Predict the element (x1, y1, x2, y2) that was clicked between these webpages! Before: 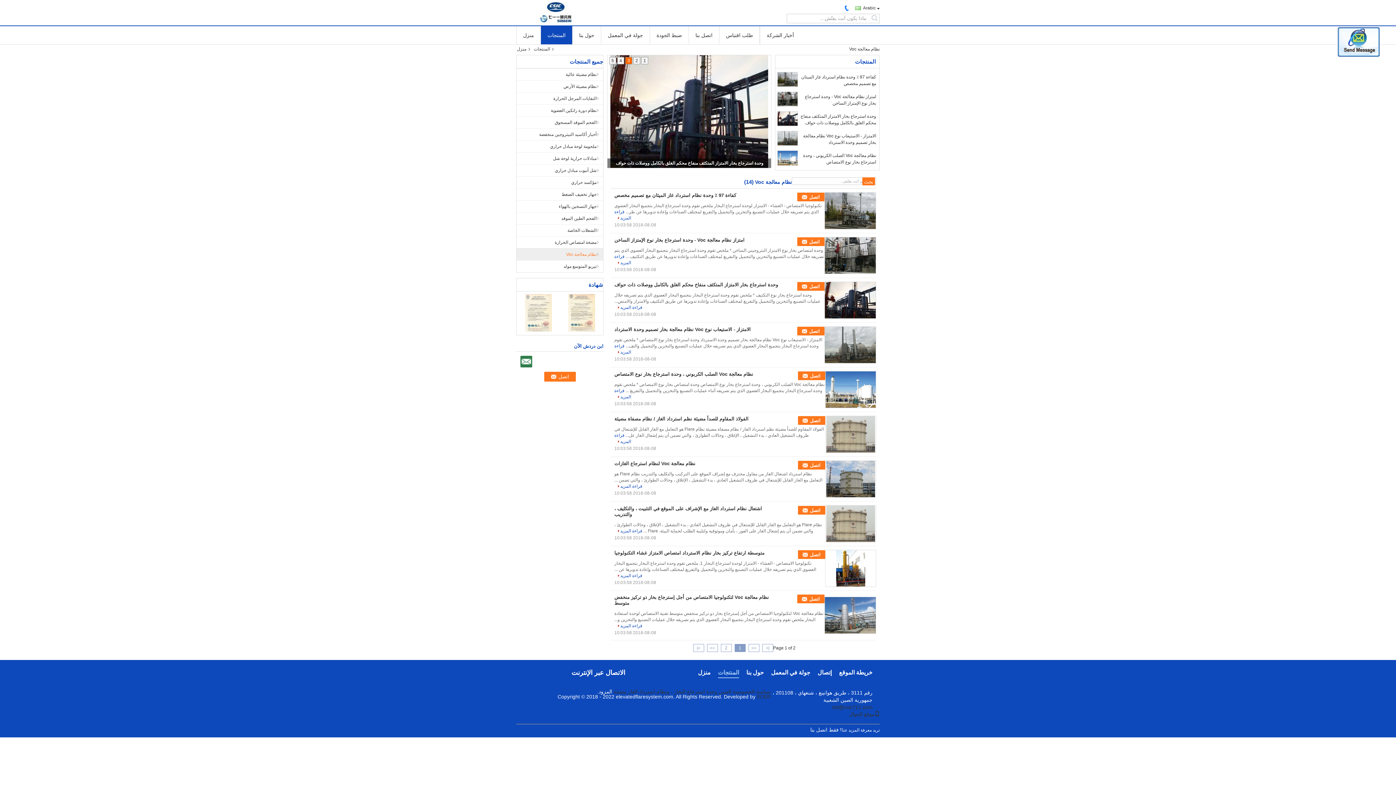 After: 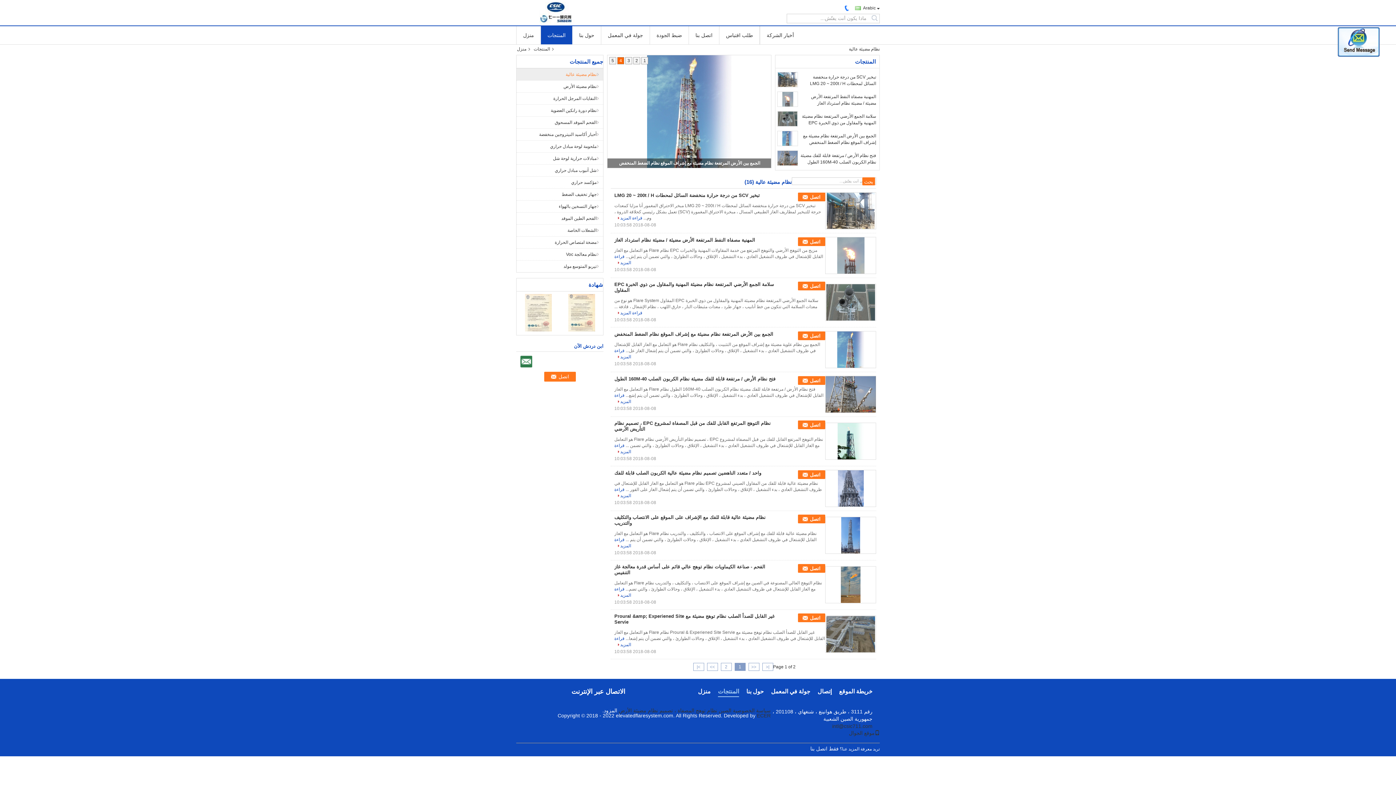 Action: bbox: (516, 68, 603, 80) label: نظام مضيئة عالية